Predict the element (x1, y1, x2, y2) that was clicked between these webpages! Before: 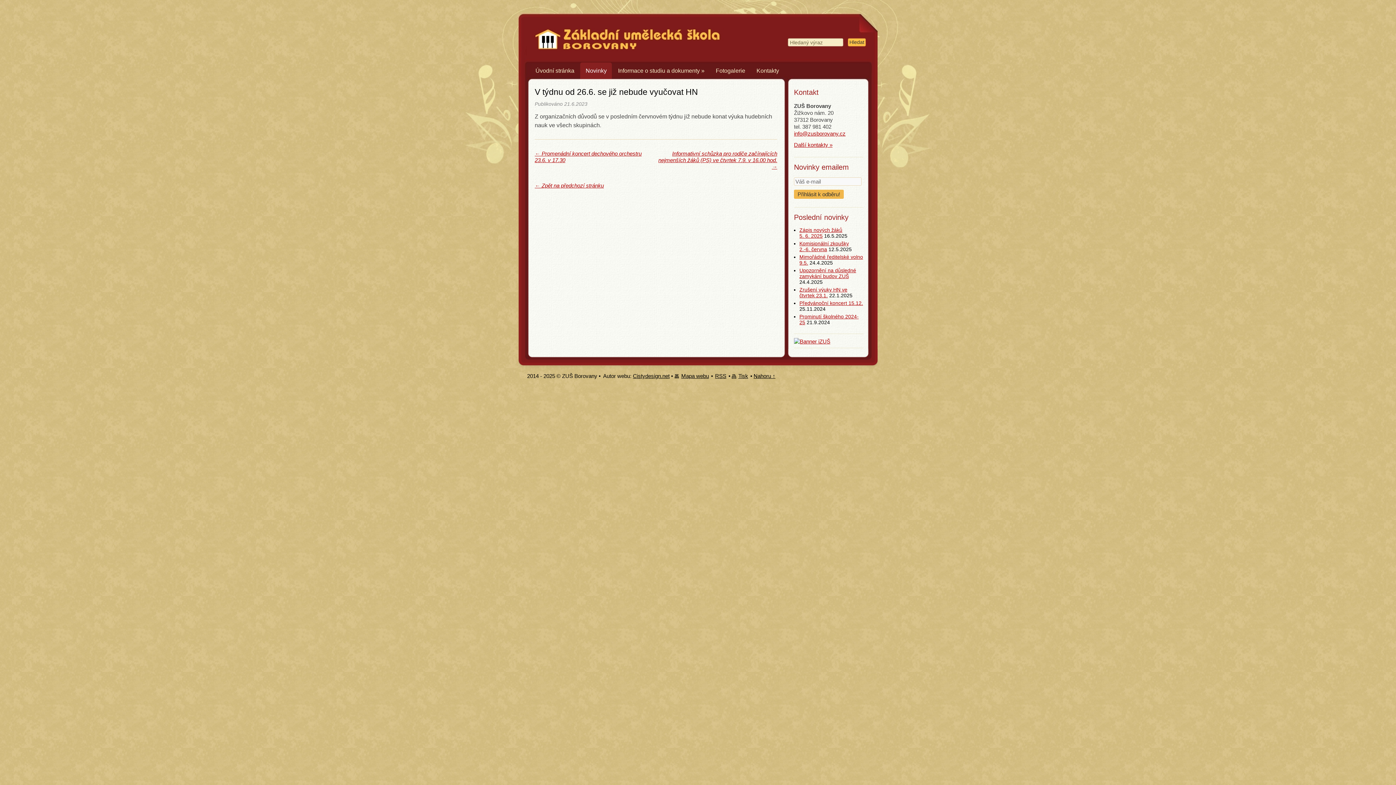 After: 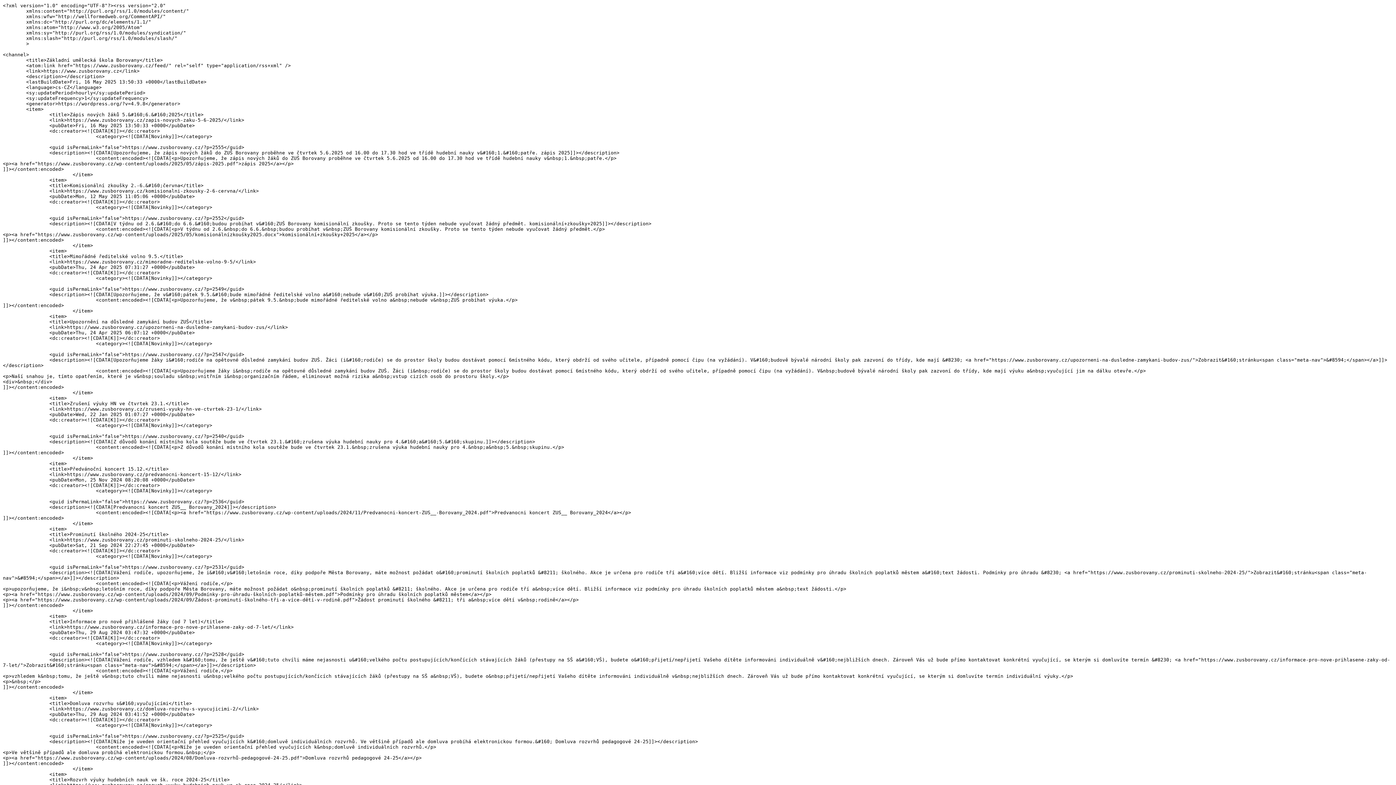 Action: label: RSS bbox: (714, 373, 727, 379)